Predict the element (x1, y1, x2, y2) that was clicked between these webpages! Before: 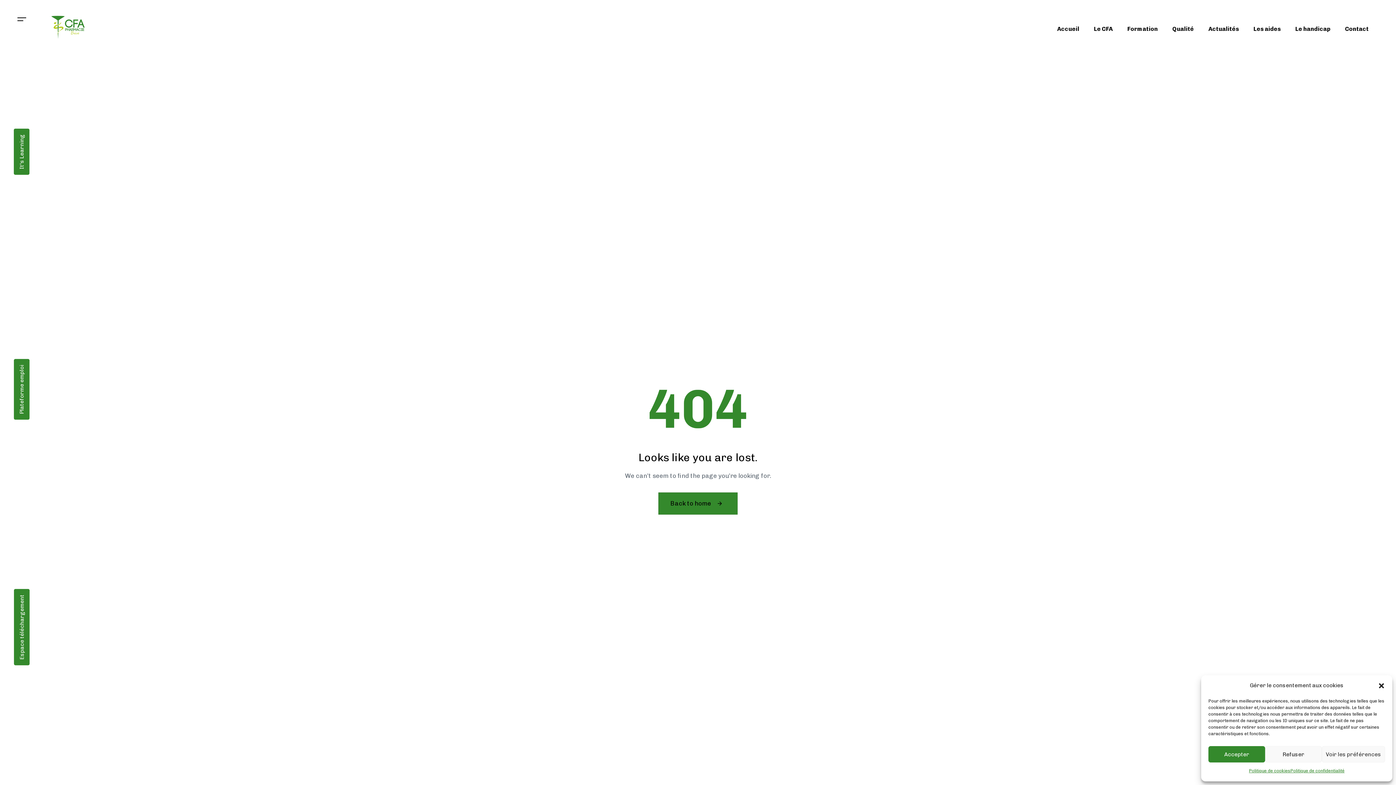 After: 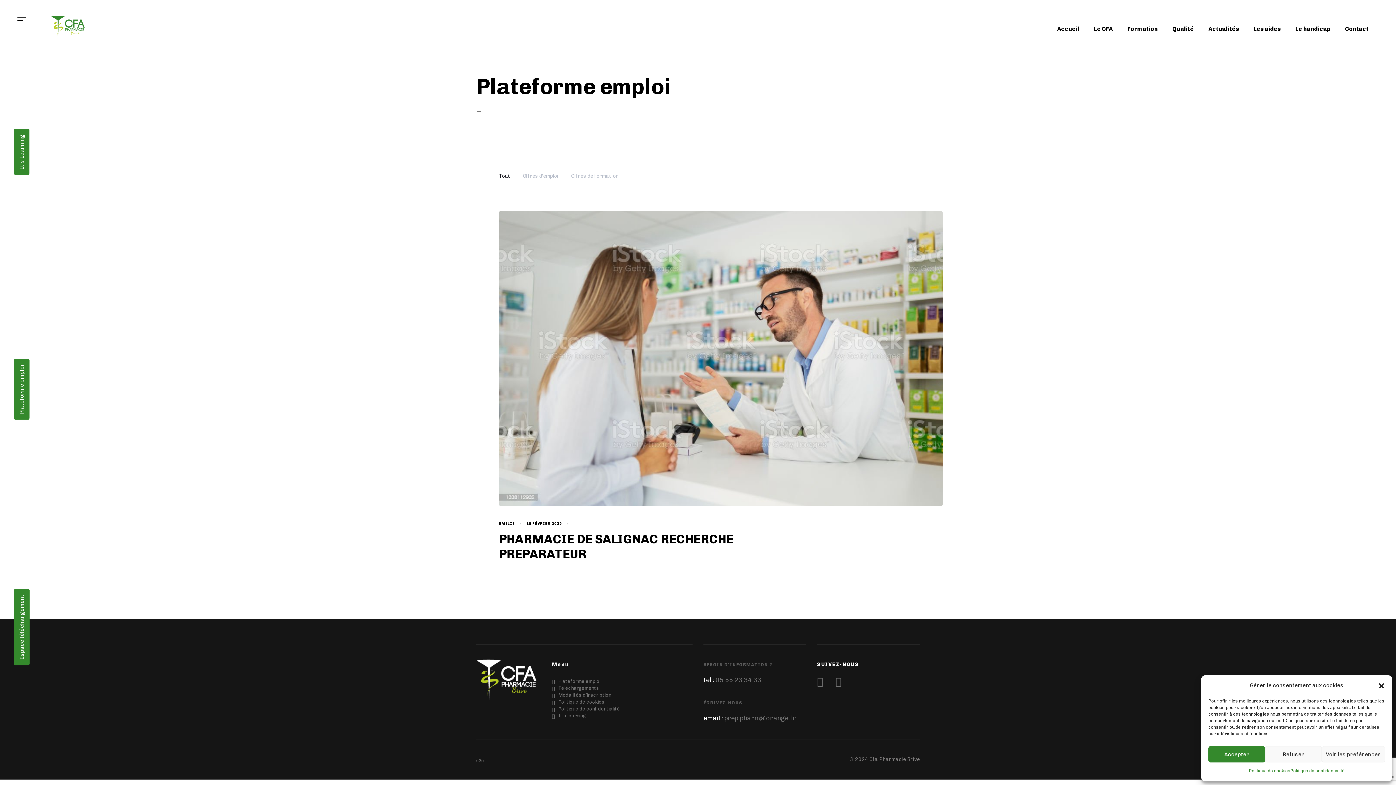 Action: label: Plateforme emploi bbox: (14, 359, 29, 419)